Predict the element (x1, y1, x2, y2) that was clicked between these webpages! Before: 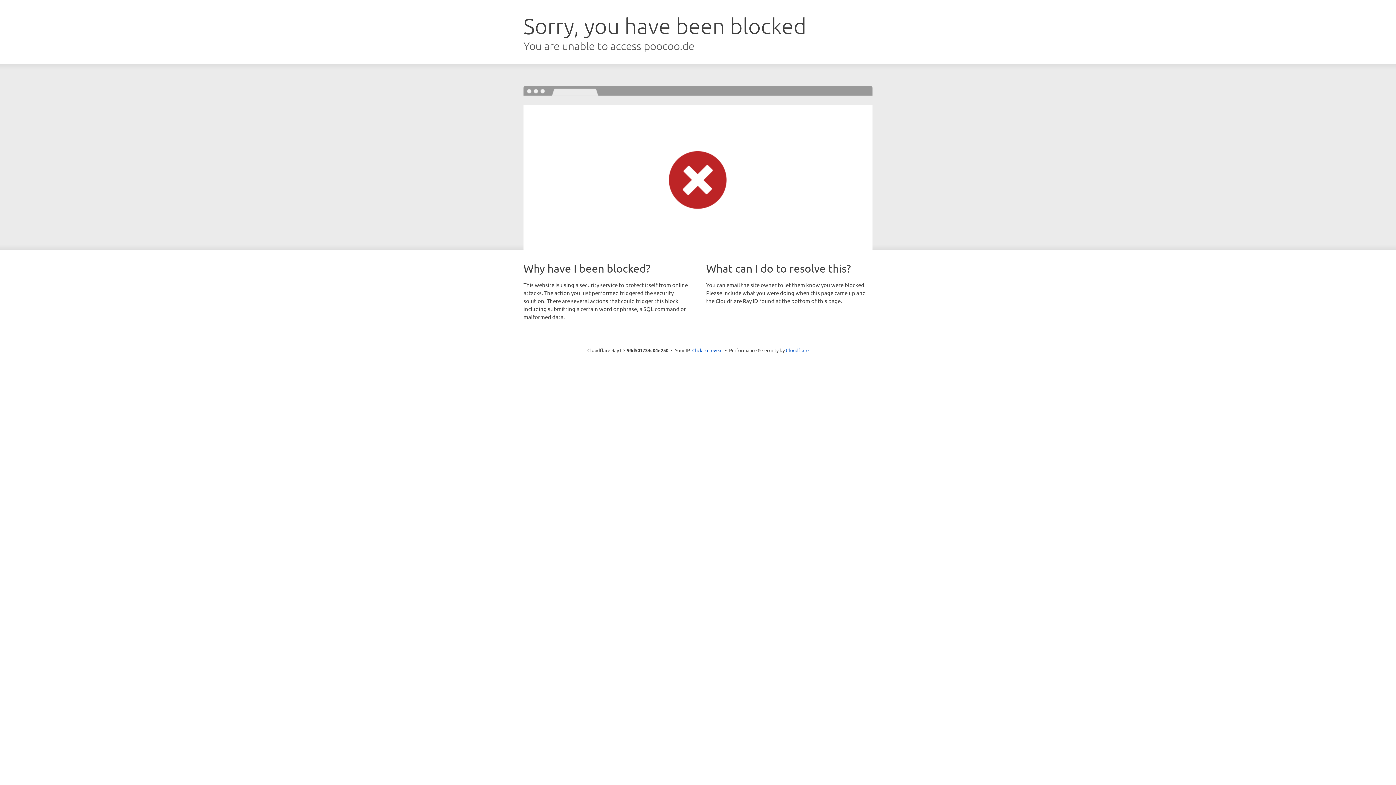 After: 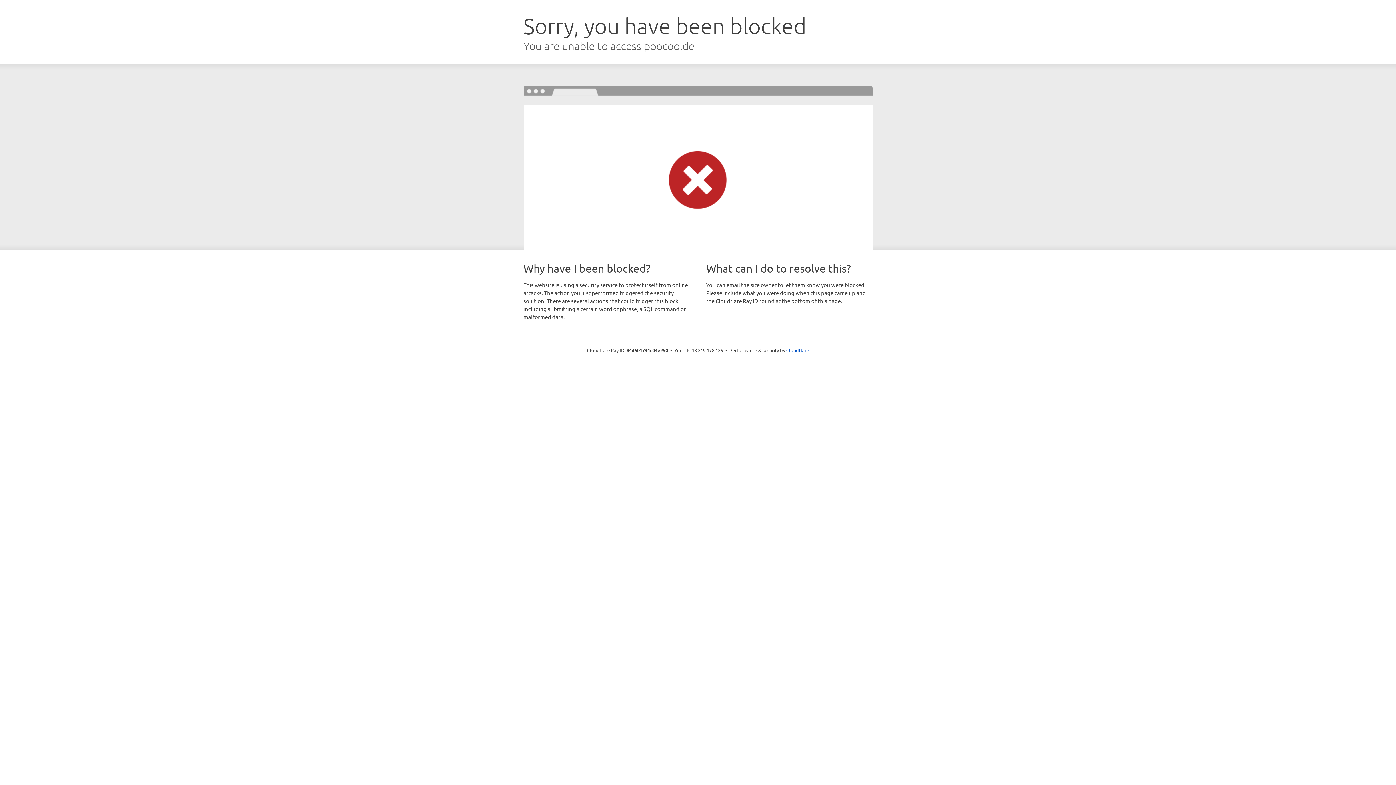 Action: label: Click to reveal bbox: (692, 346, 722, 353)